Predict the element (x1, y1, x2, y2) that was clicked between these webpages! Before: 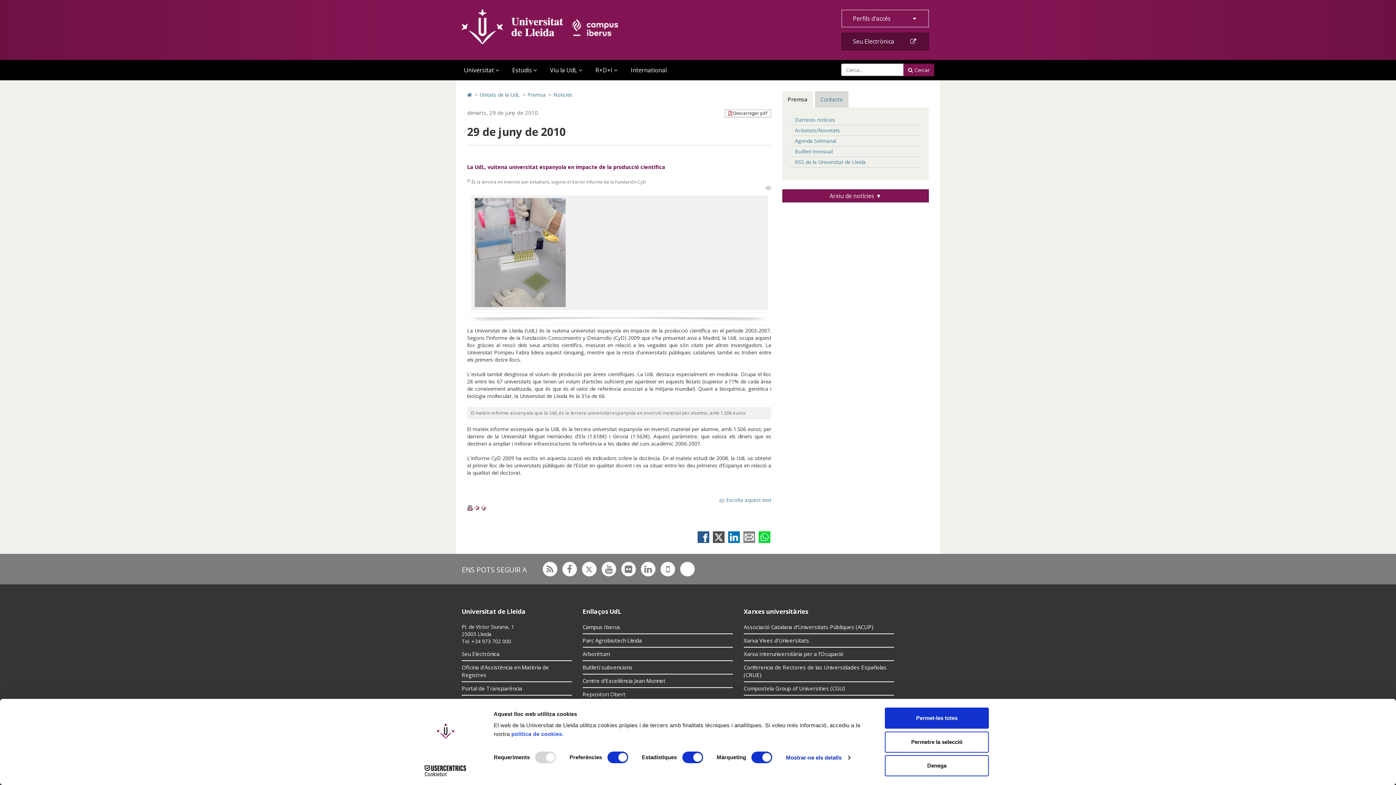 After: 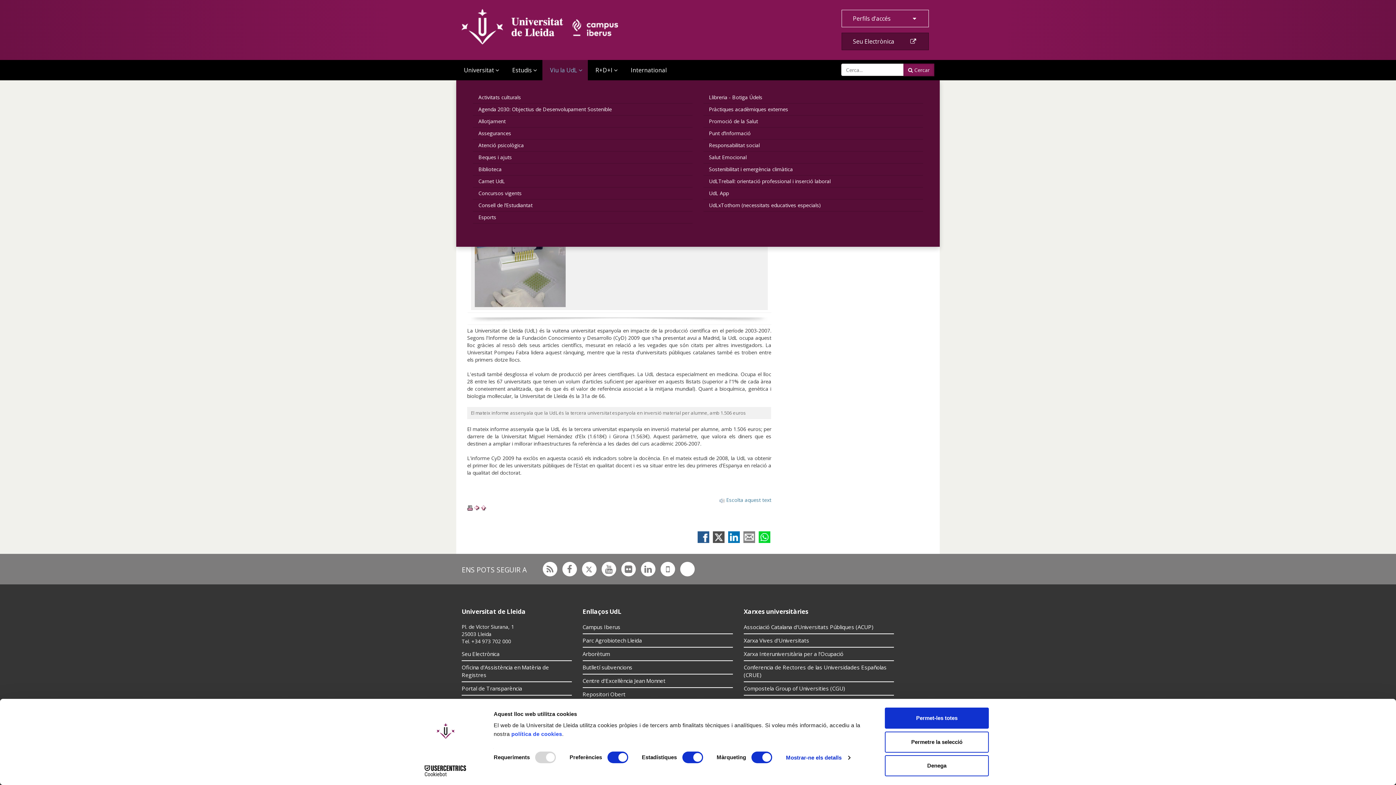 Action: label: Viu la UdL
   bbox: (542, 60, 588, 80)